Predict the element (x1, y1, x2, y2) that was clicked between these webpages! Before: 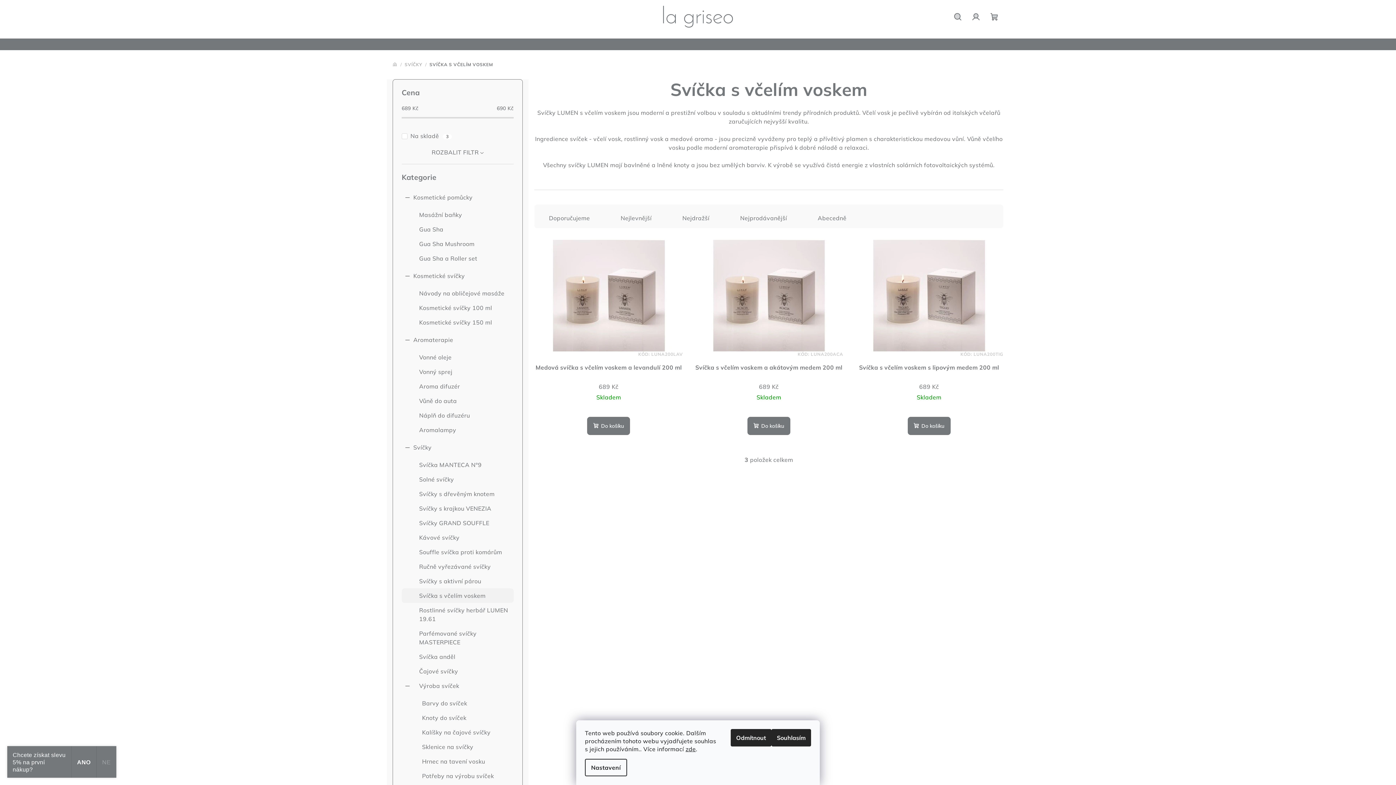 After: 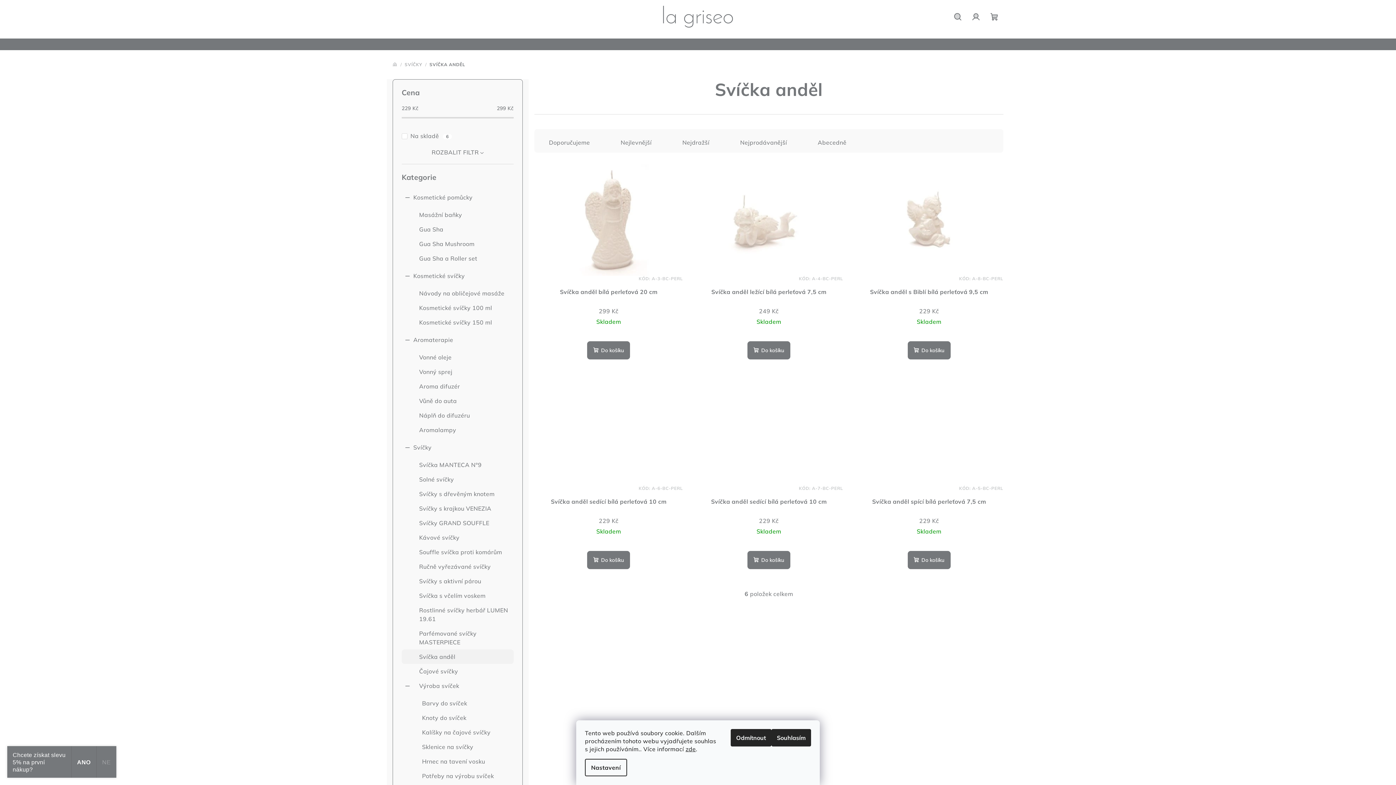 Action: bbox: (401, 649, 513, 664) label: Svíčka anděl